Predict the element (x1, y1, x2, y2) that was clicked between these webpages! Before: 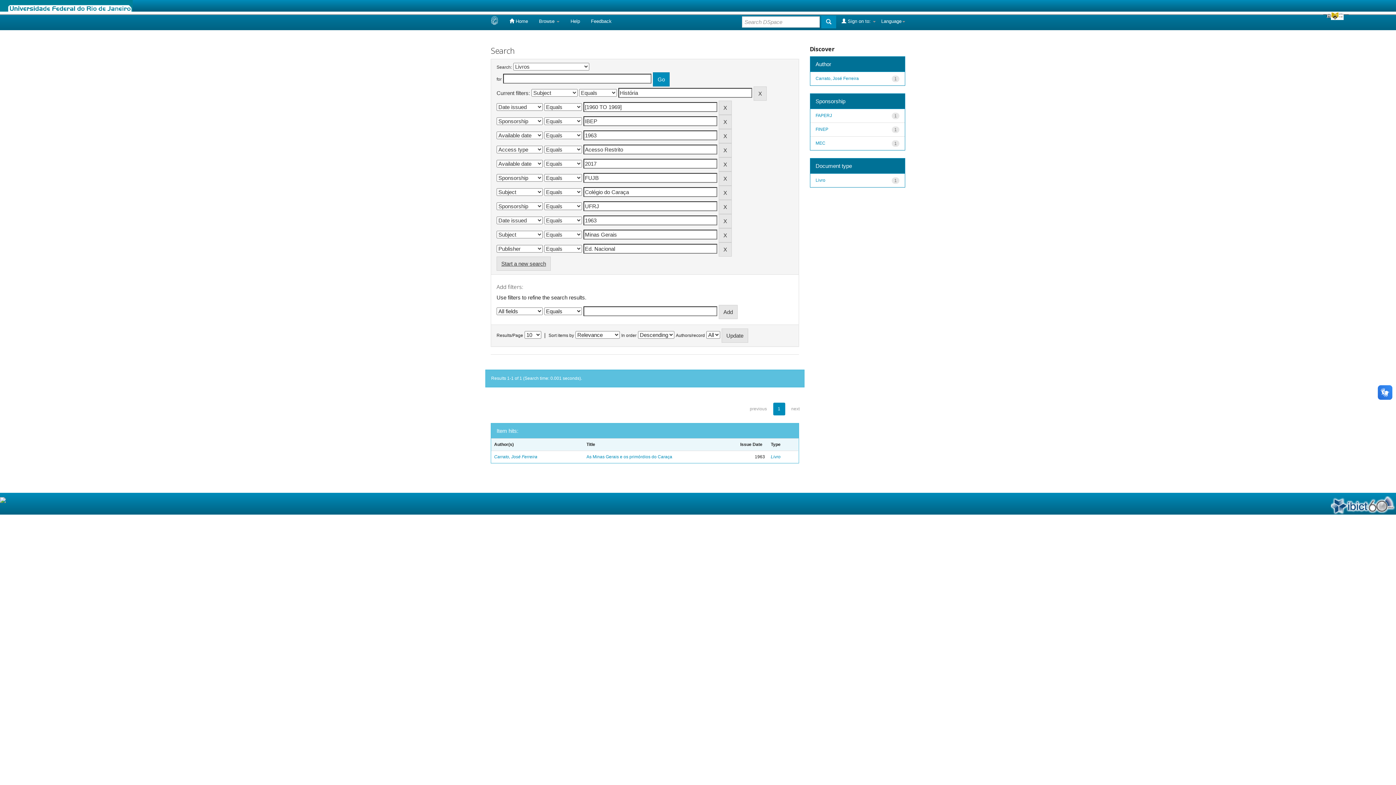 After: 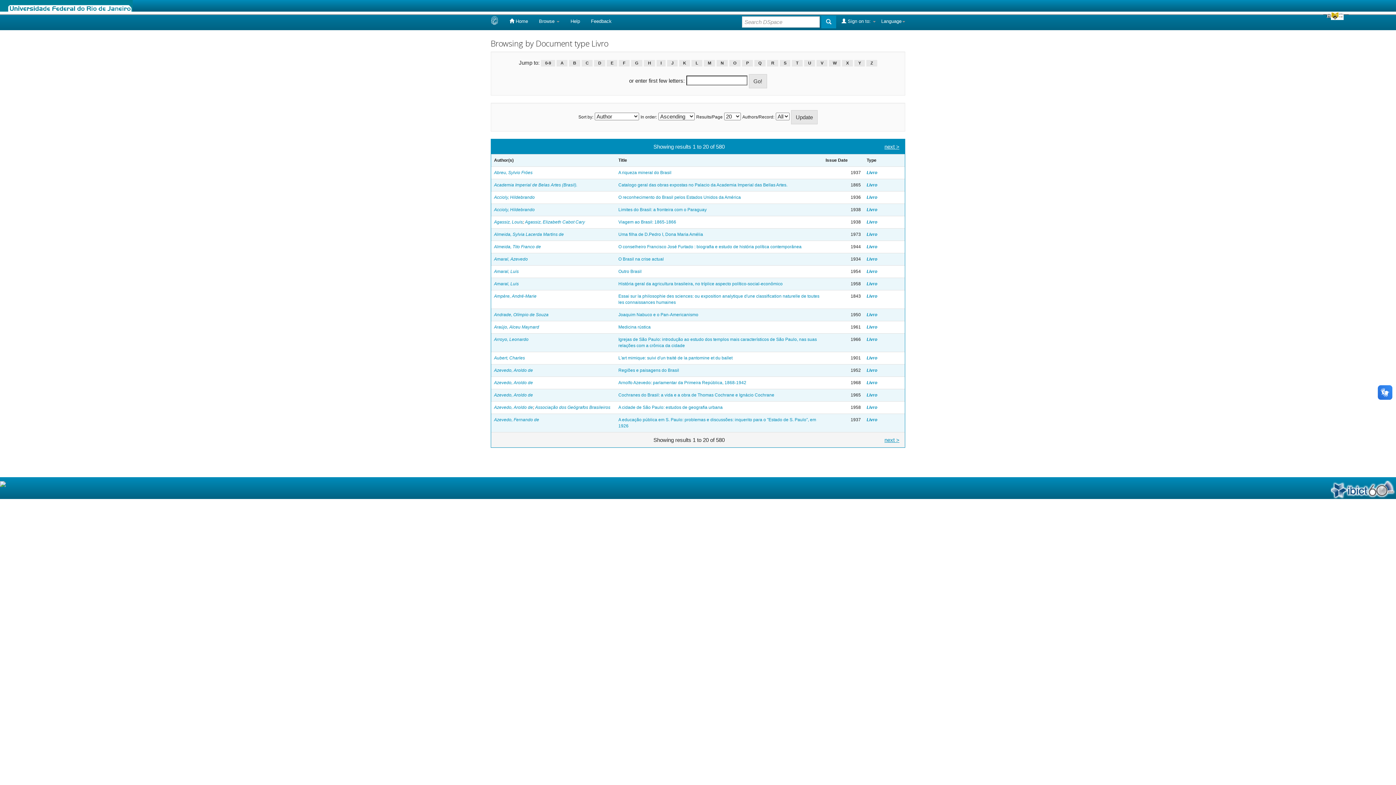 Action: bbox: (771, 454, 780, 459) label: Livro